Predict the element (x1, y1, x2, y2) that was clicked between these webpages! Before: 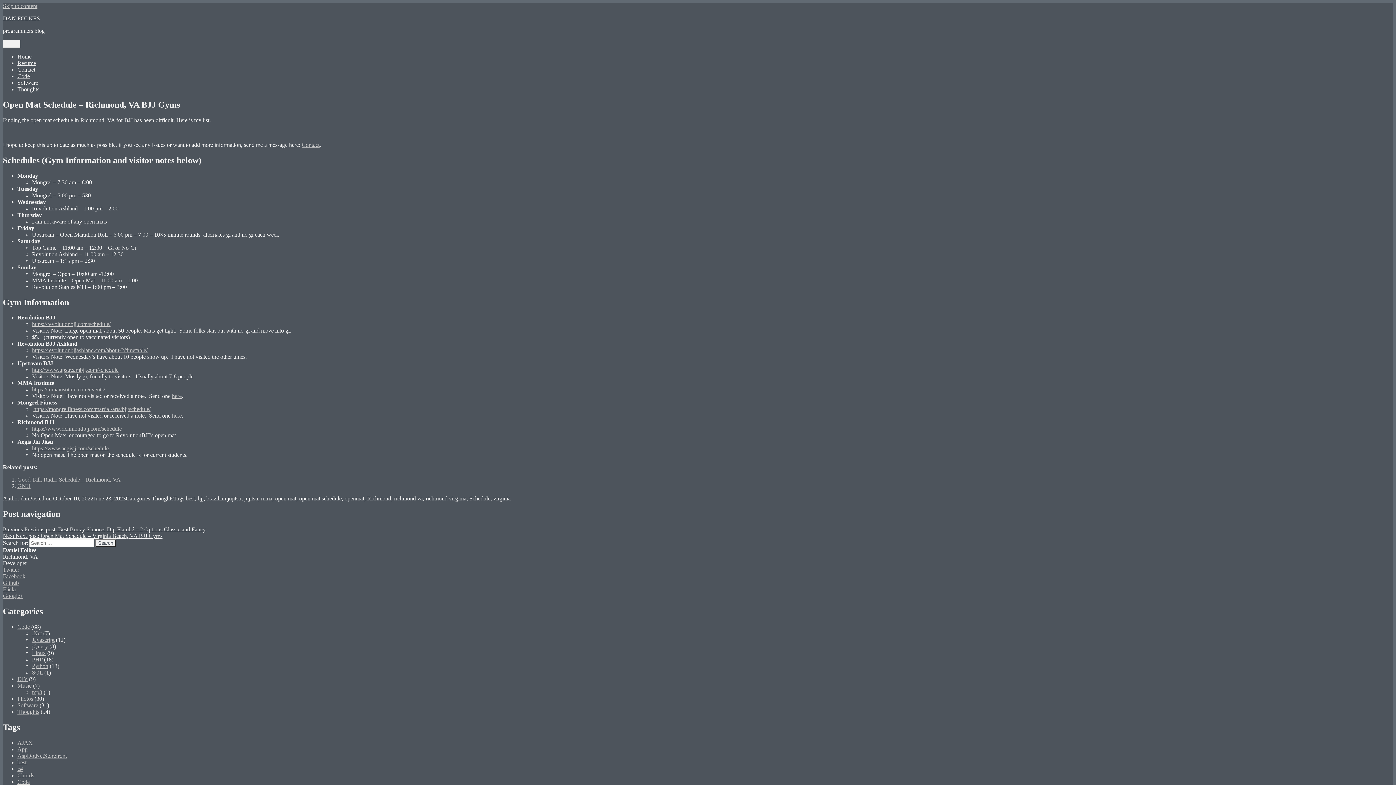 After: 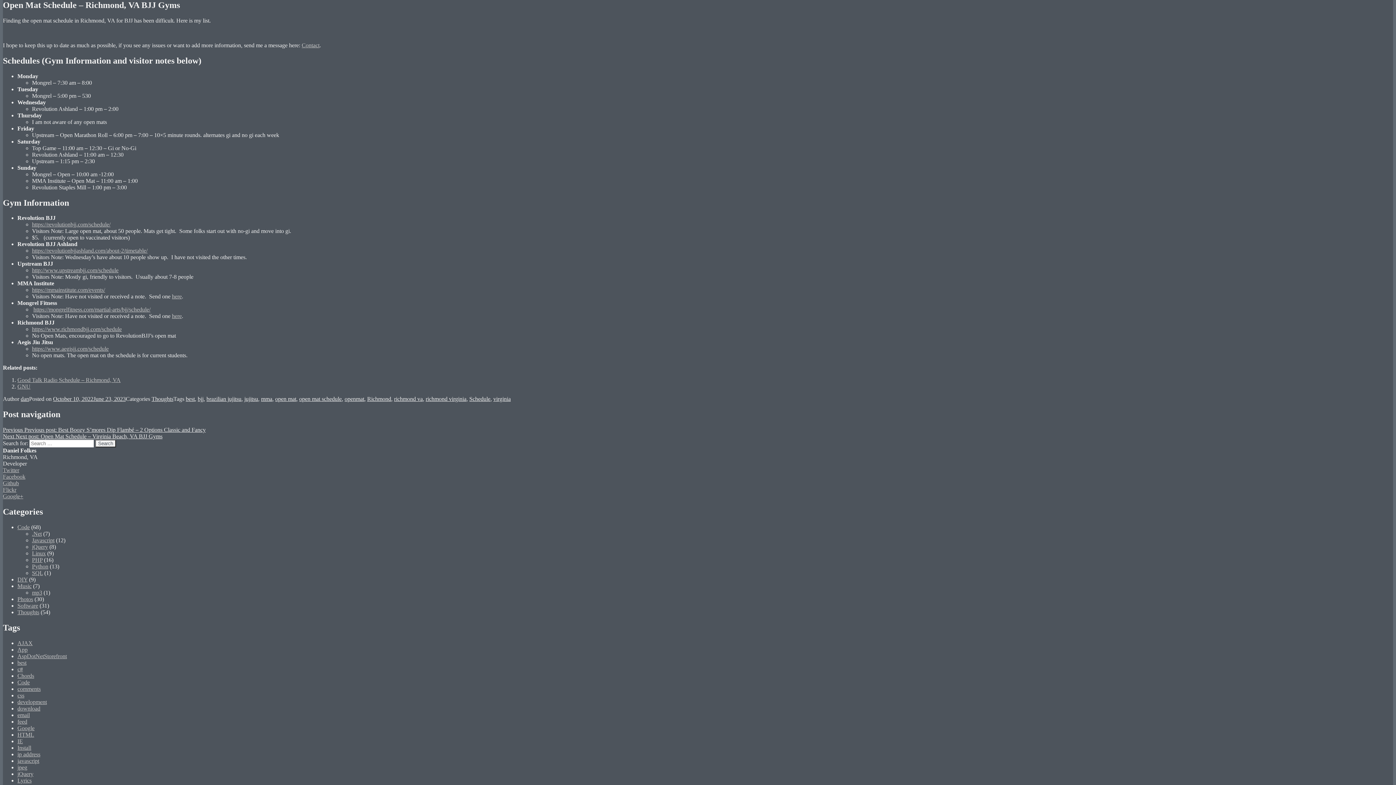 Action: bbox: (2, 2, 37, 9) label: Skip to content